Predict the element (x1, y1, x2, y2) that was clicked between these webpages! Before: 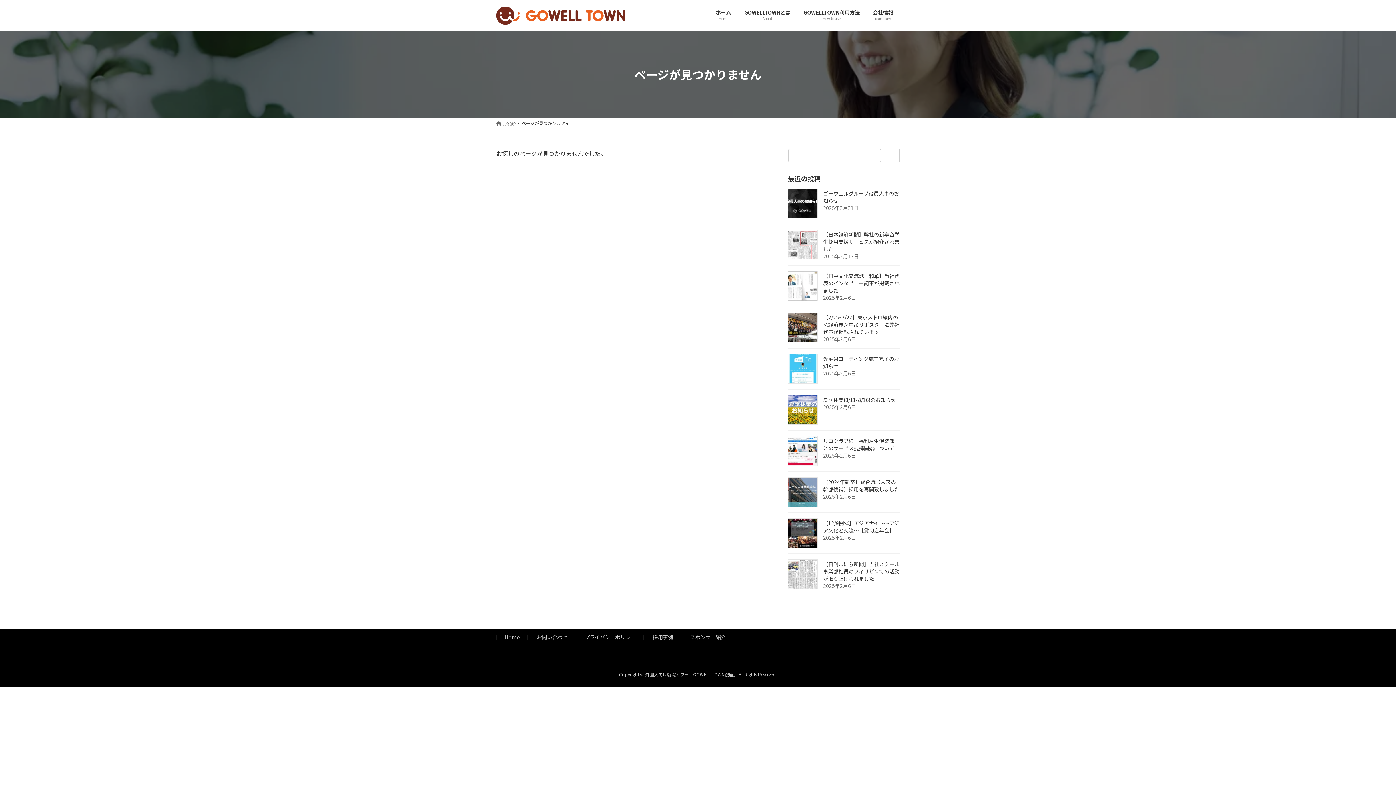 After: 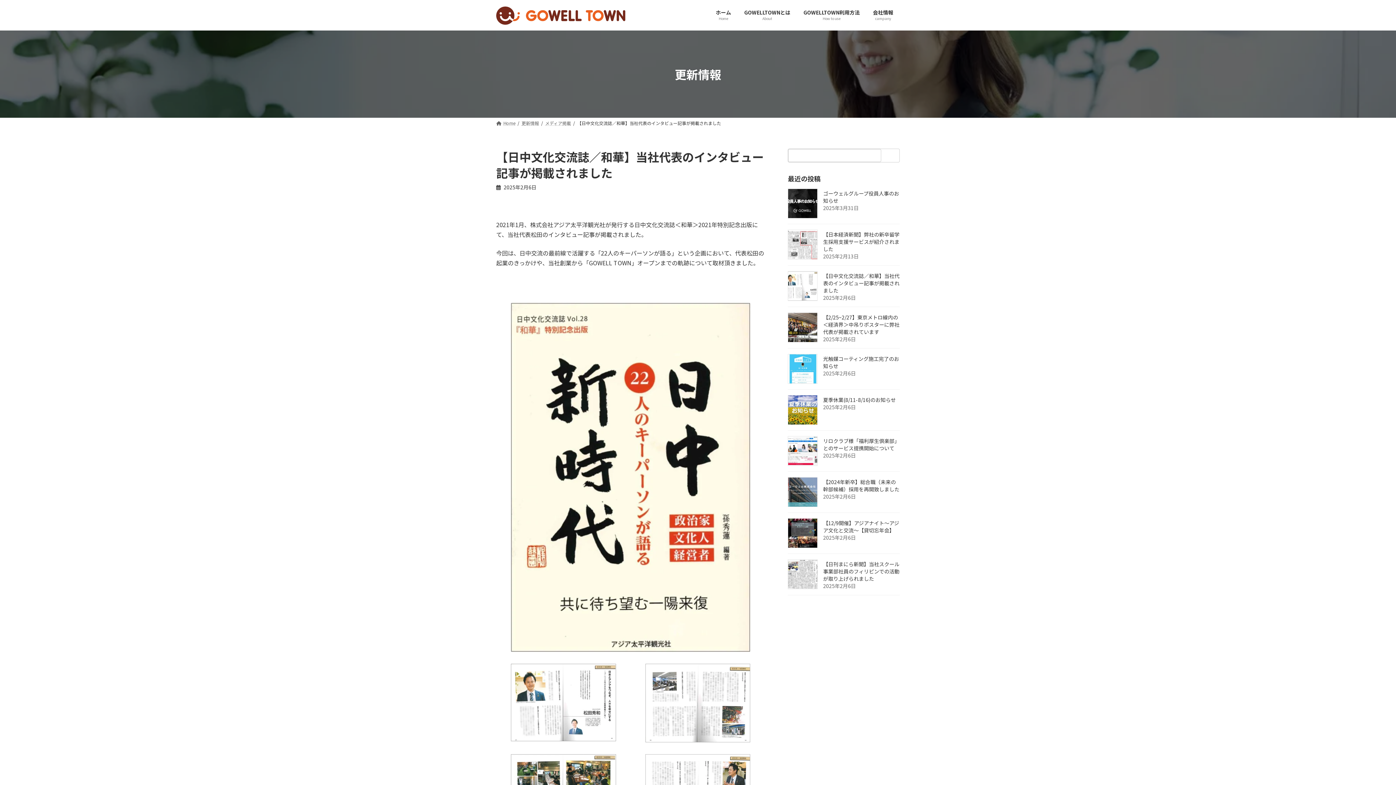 Action: label: 【日中文化交流誌／和華】当社代表のインタビュー記事が掲載されました bbox: (823, 272, 899, 294)